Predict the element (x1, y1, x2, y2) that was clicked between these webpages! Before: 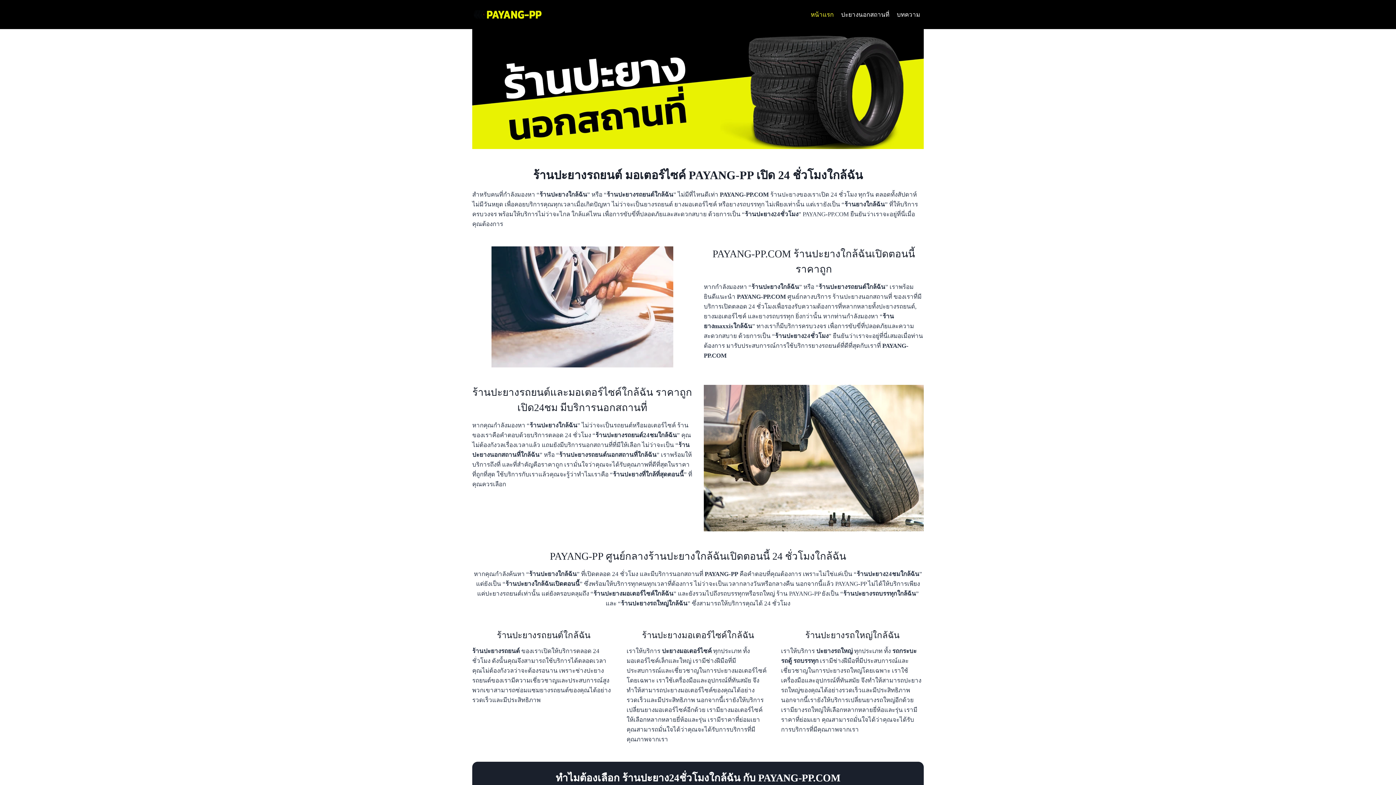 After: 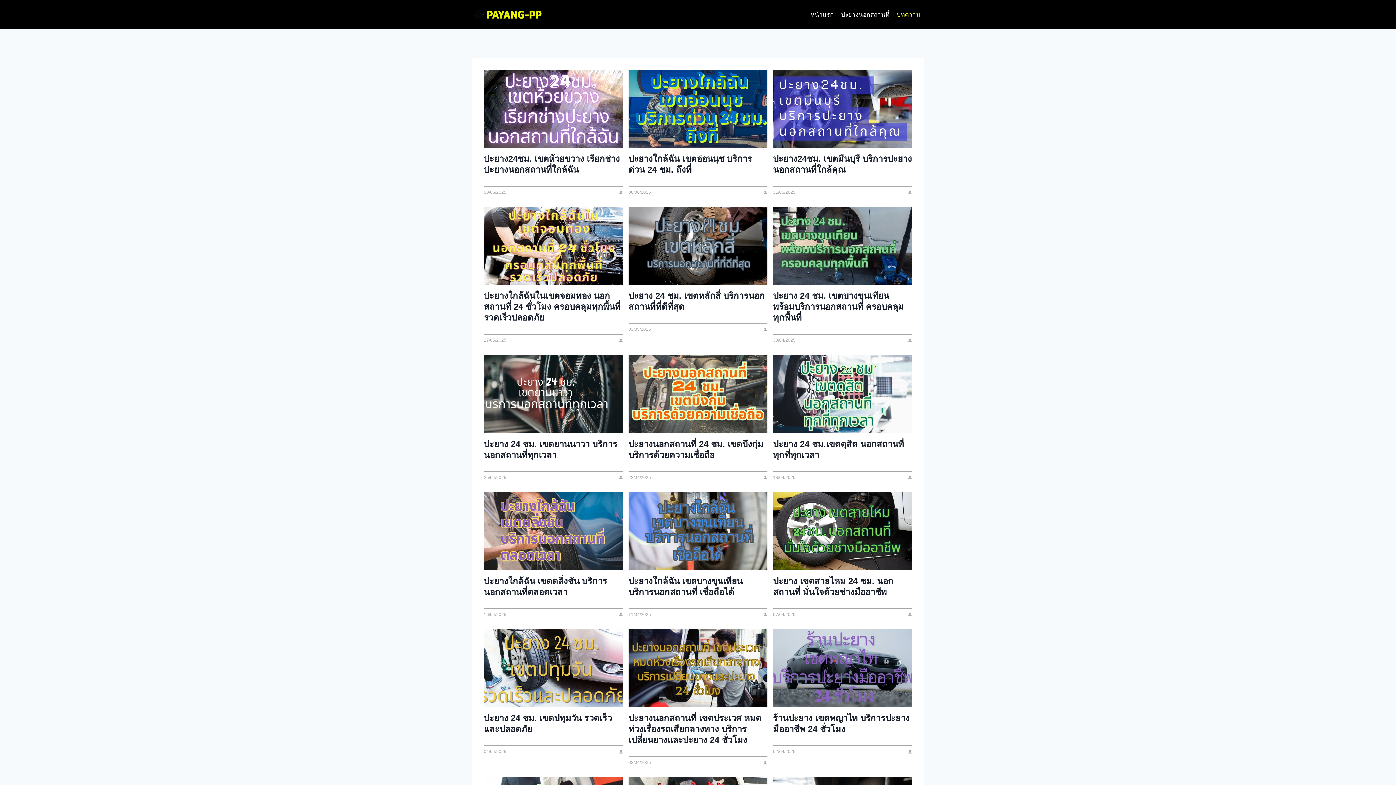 Action: label: บทความ bbox: (893, 5, 924, 23)